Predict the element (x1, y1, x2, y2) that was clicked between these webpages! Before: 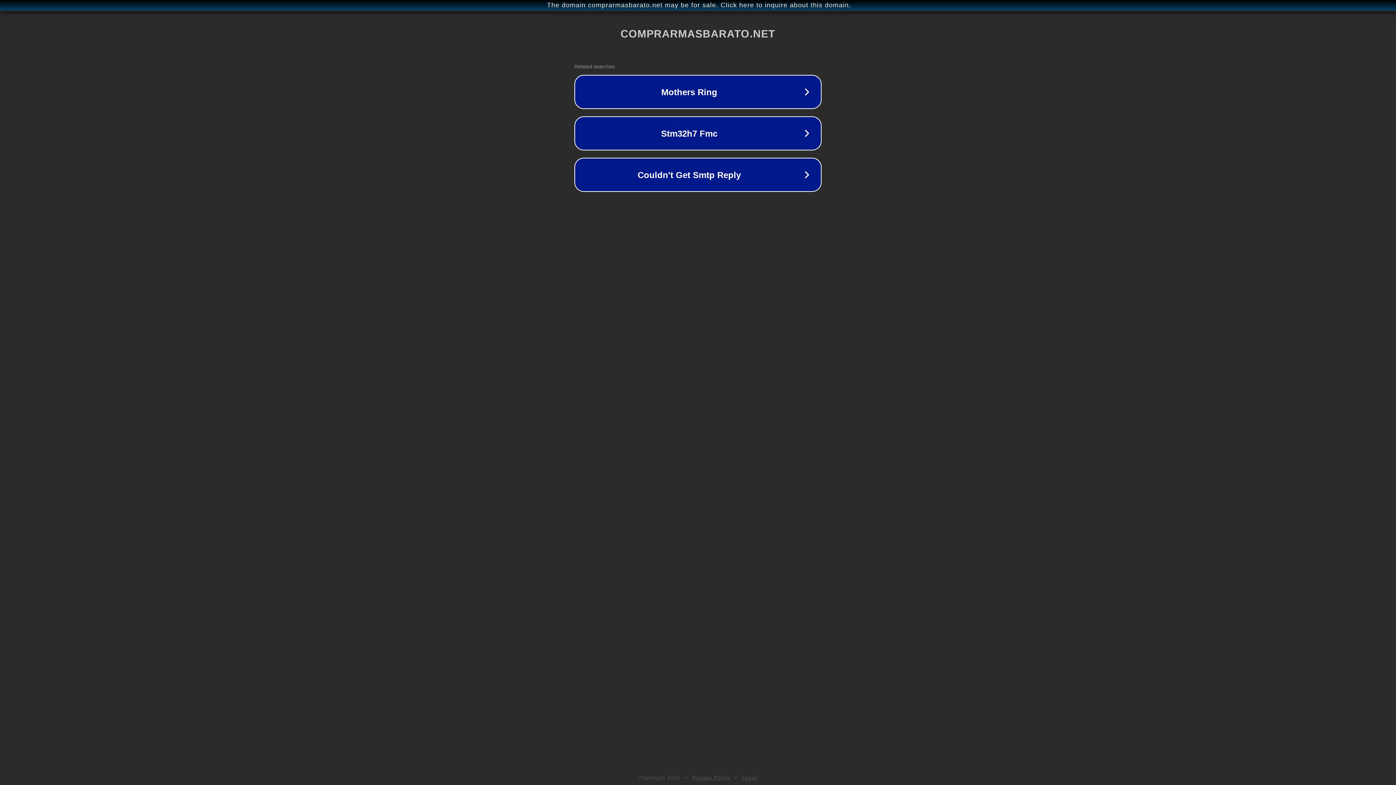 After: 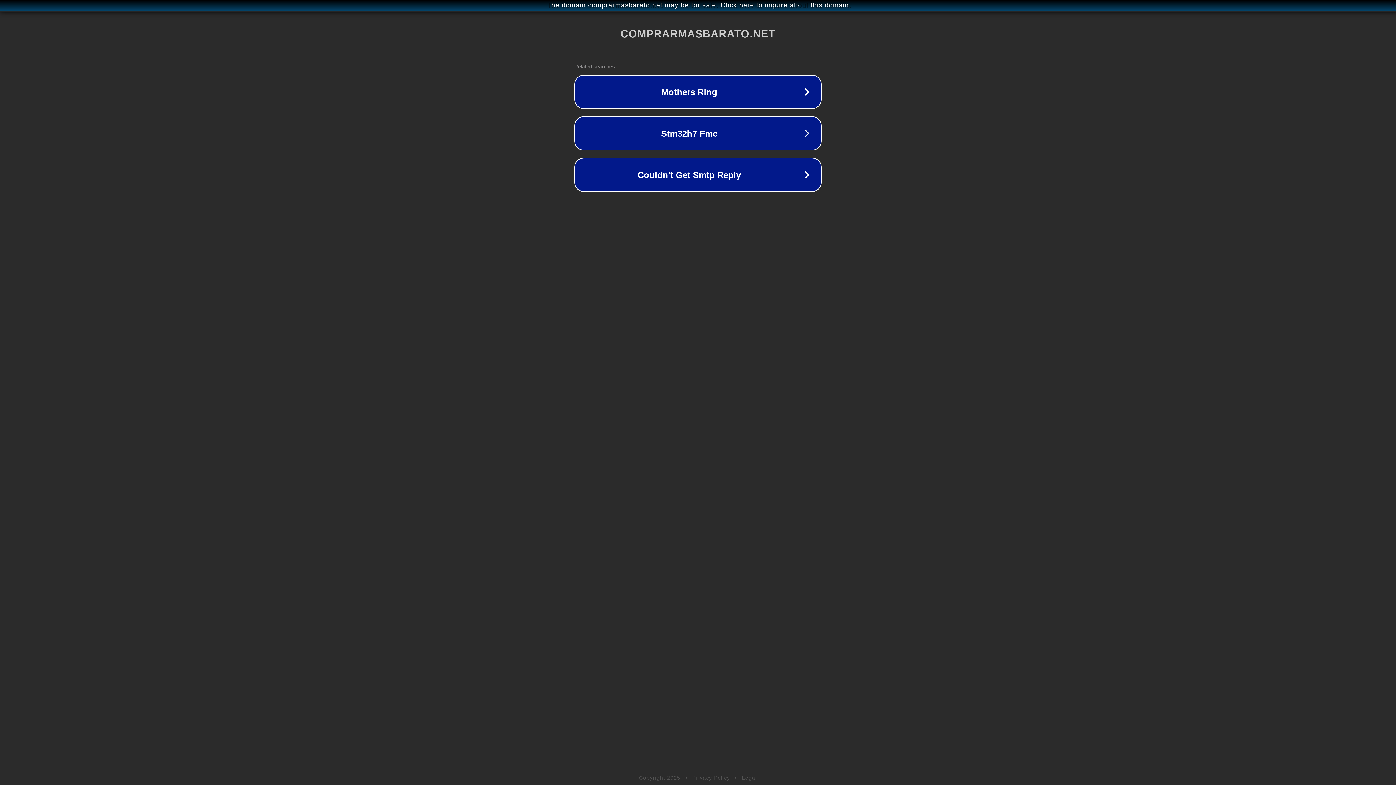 Action: label: Privacy Policy bbox: (692, 775, 730, 781)